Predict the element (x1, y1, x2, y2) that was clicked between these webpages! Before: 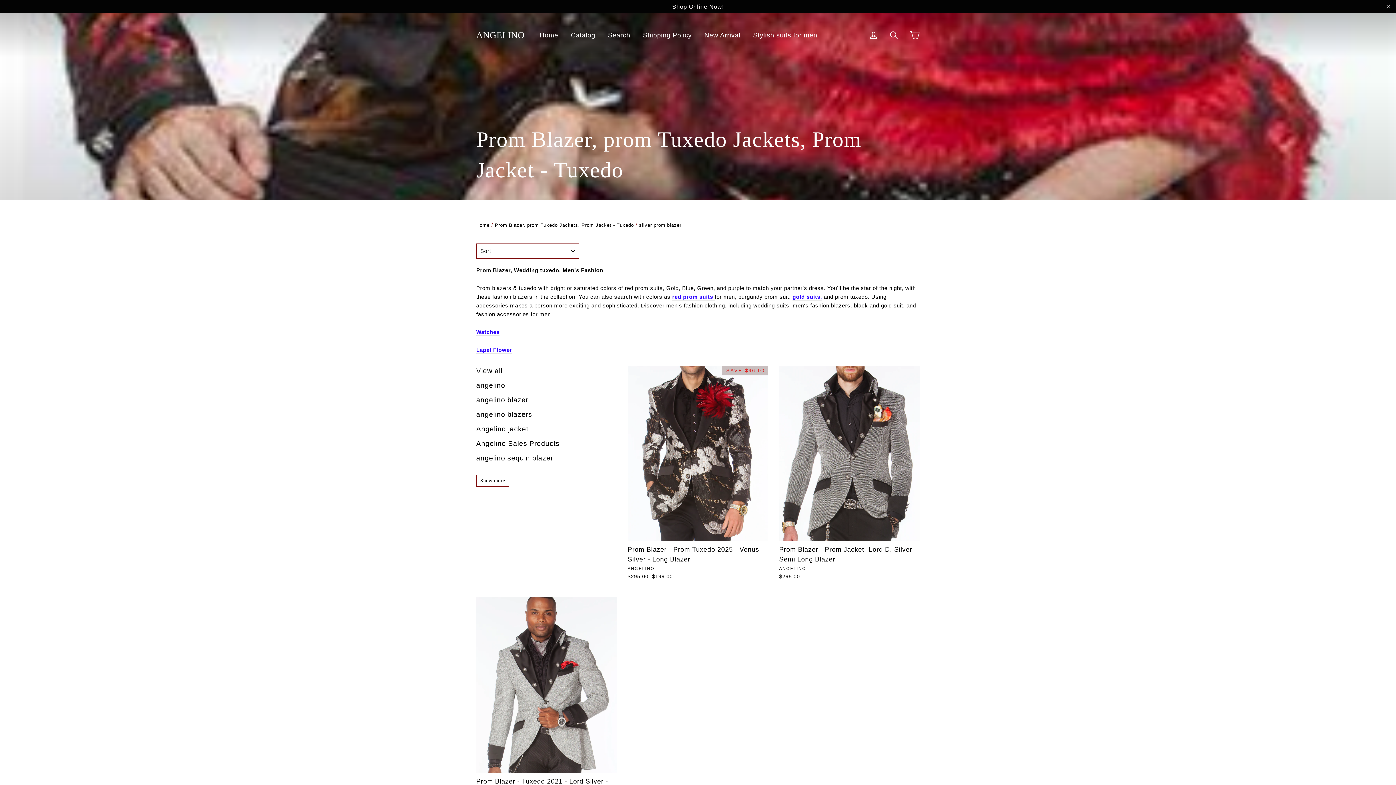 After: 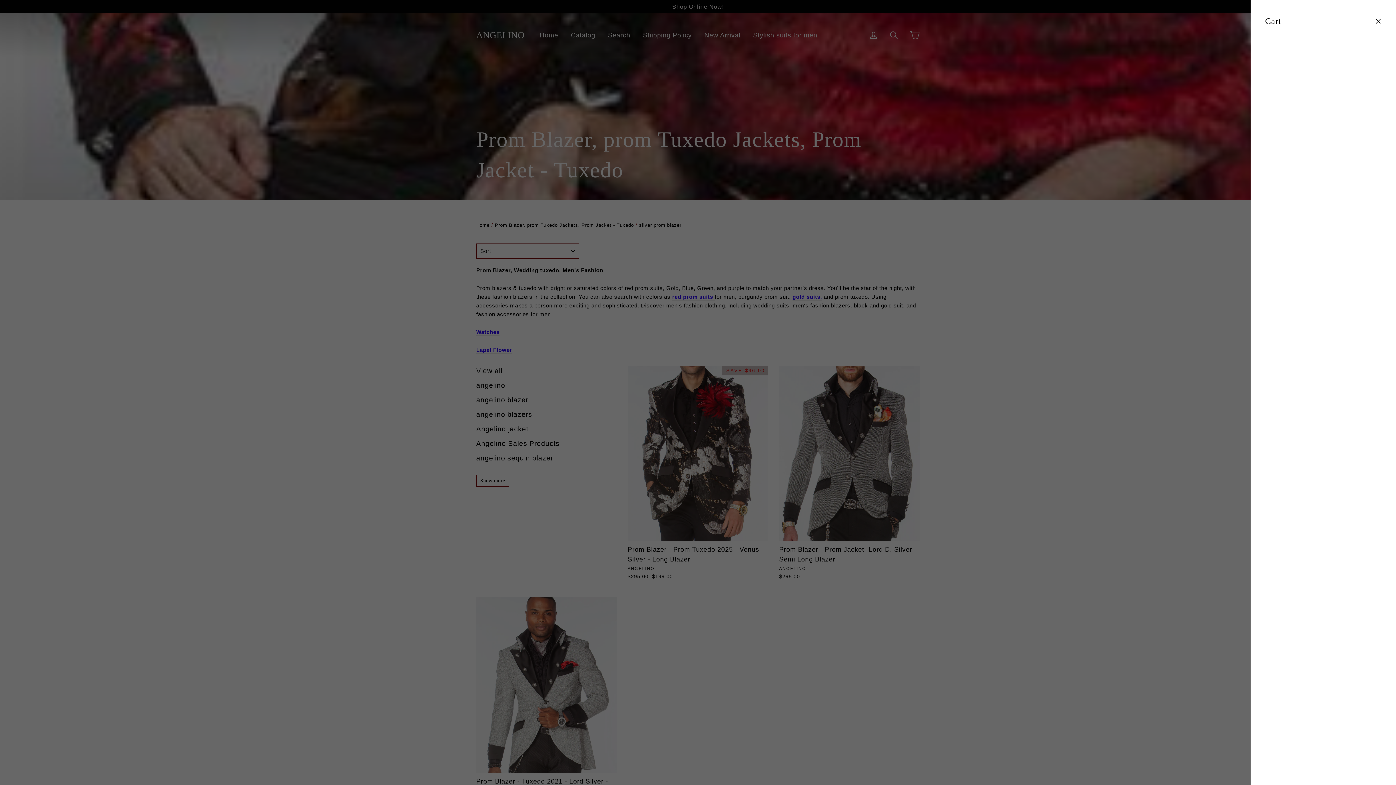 Action: label: Cart bbox: (905, 27, 924, 43)